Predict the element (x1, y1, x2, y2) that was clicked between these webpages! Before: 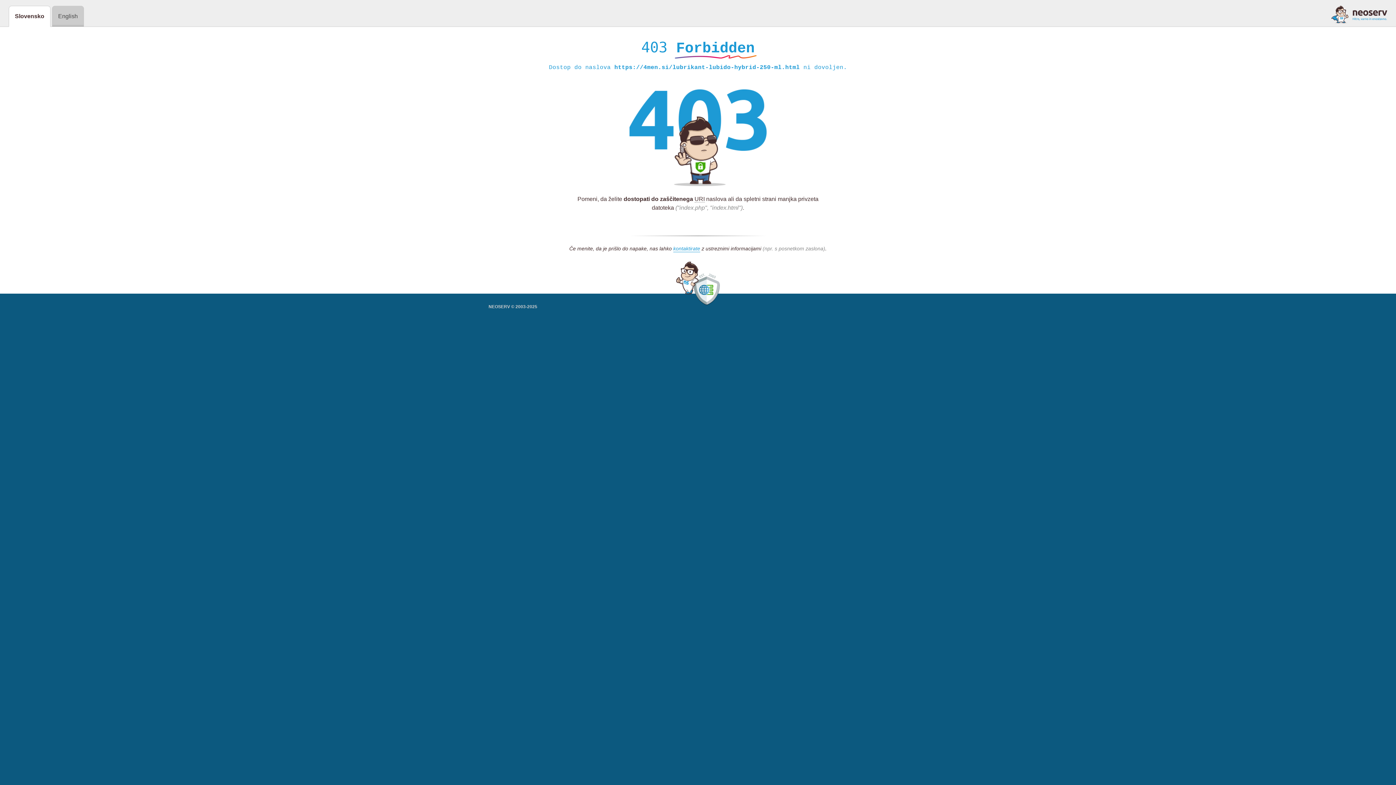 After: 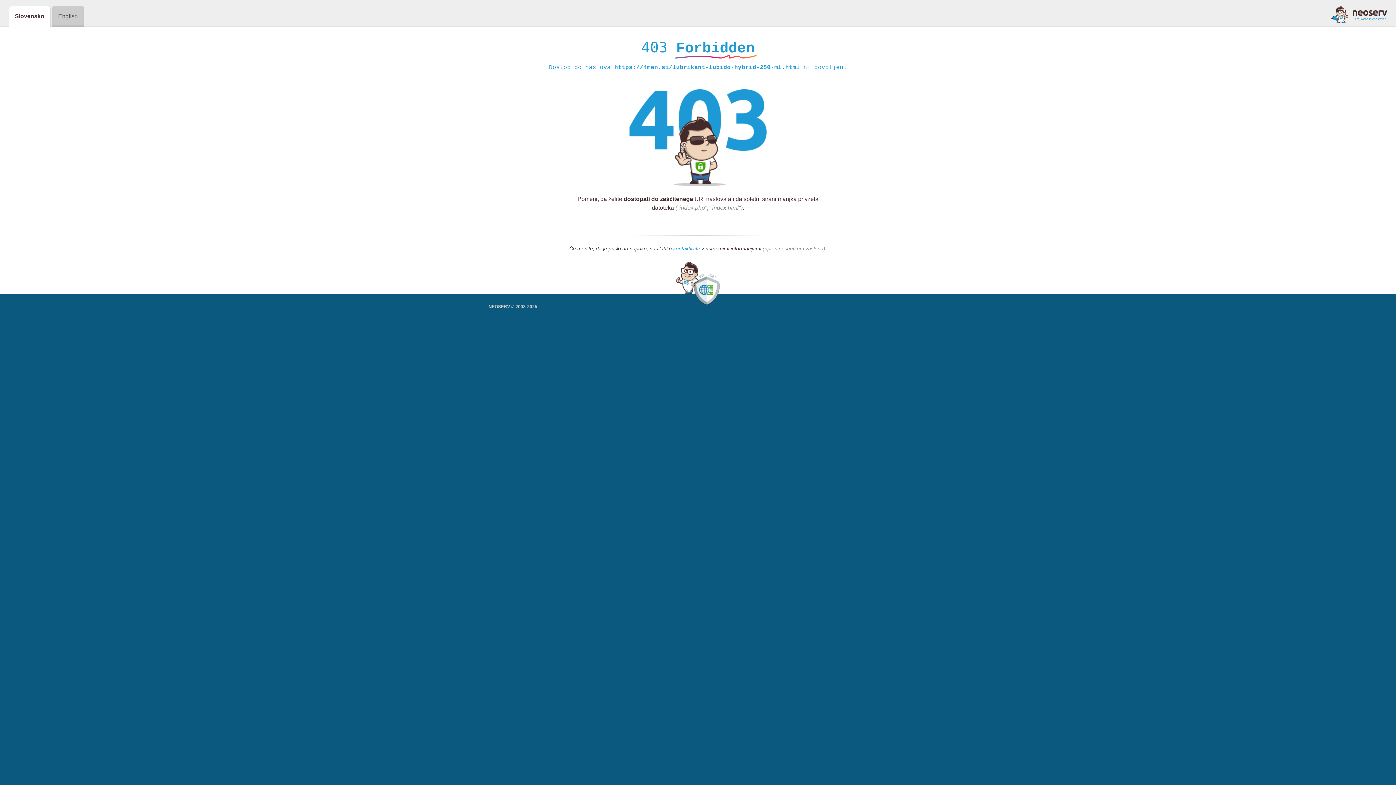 Action: label: kontaktirate bbox: (673, 245, 700, 252)